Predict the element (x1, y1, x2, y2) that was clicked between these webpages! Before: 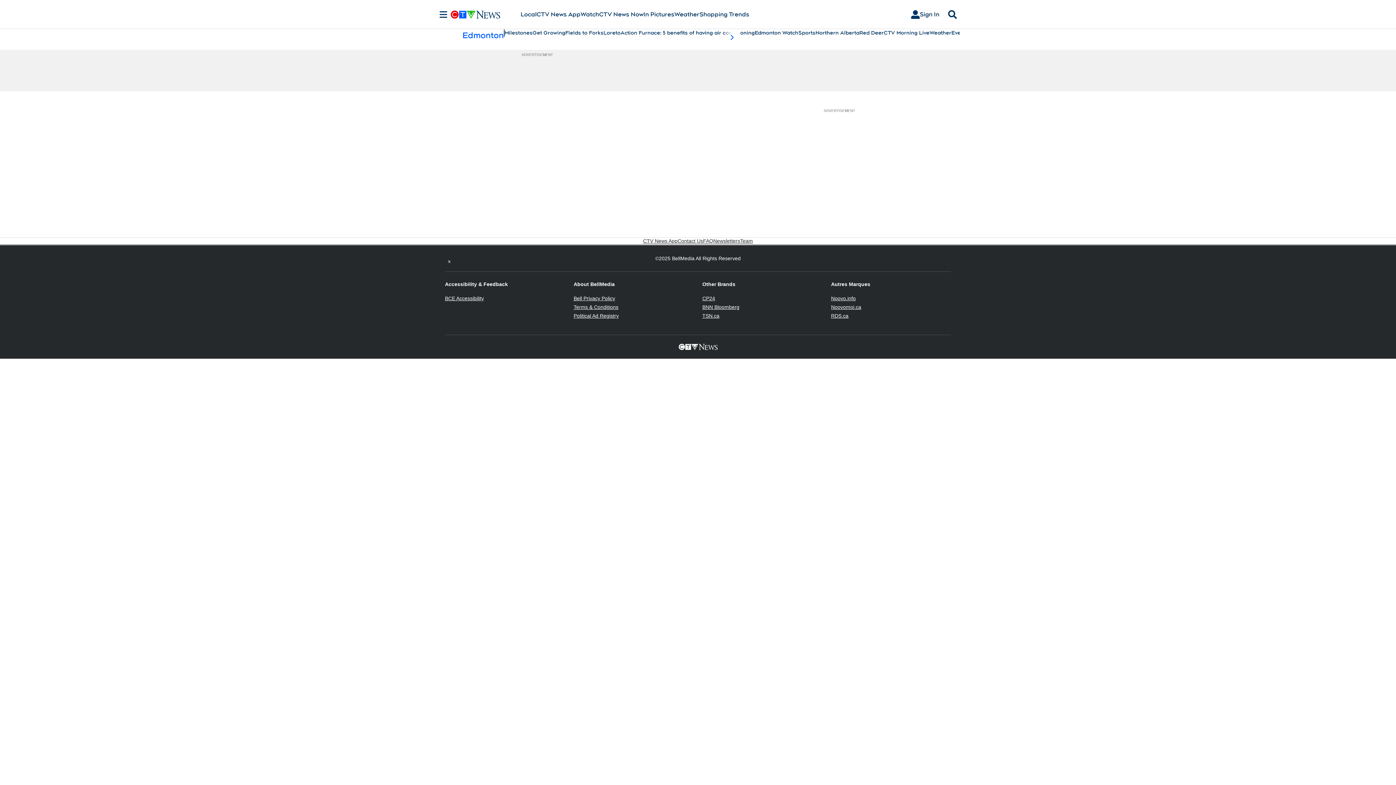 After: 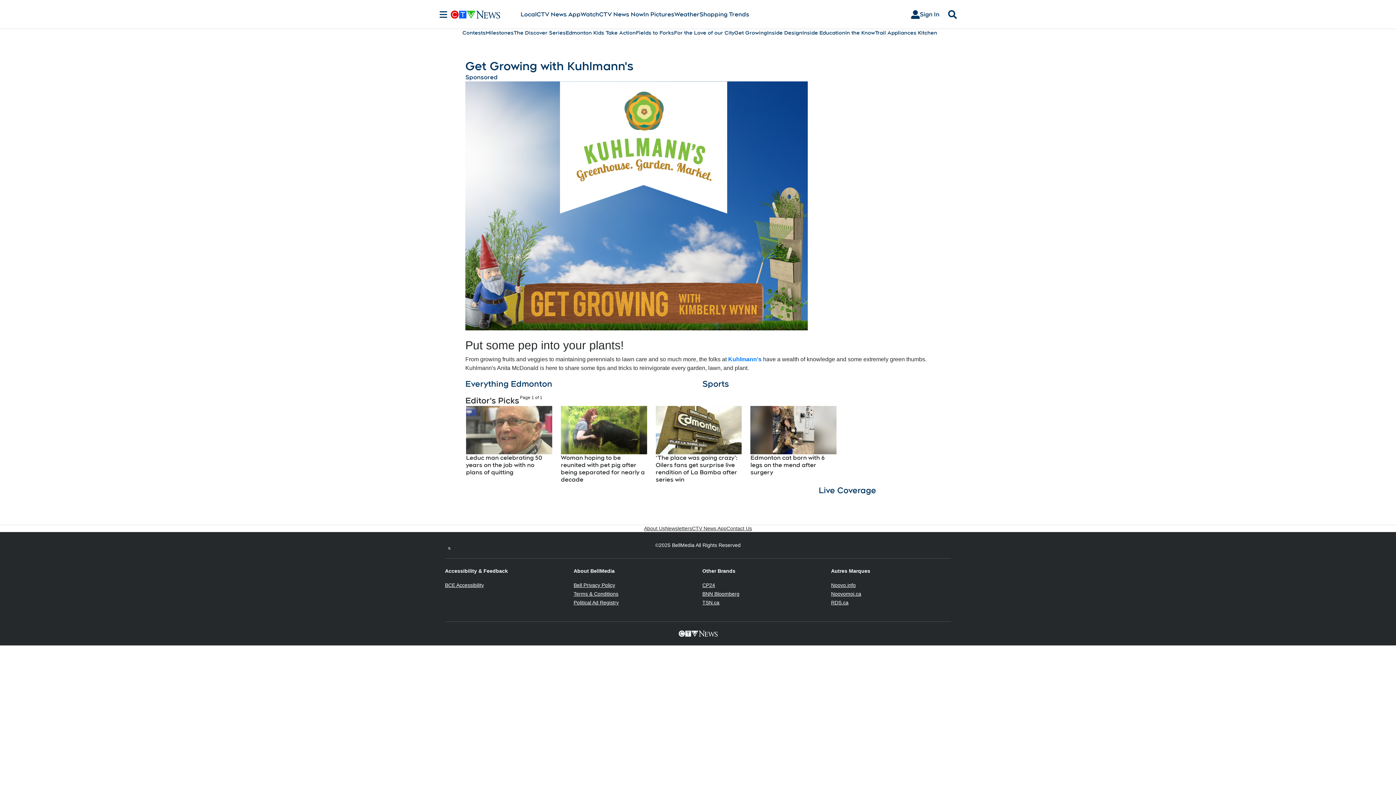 Action: label: Get Growing bbox: (532, 29, 565, 36)